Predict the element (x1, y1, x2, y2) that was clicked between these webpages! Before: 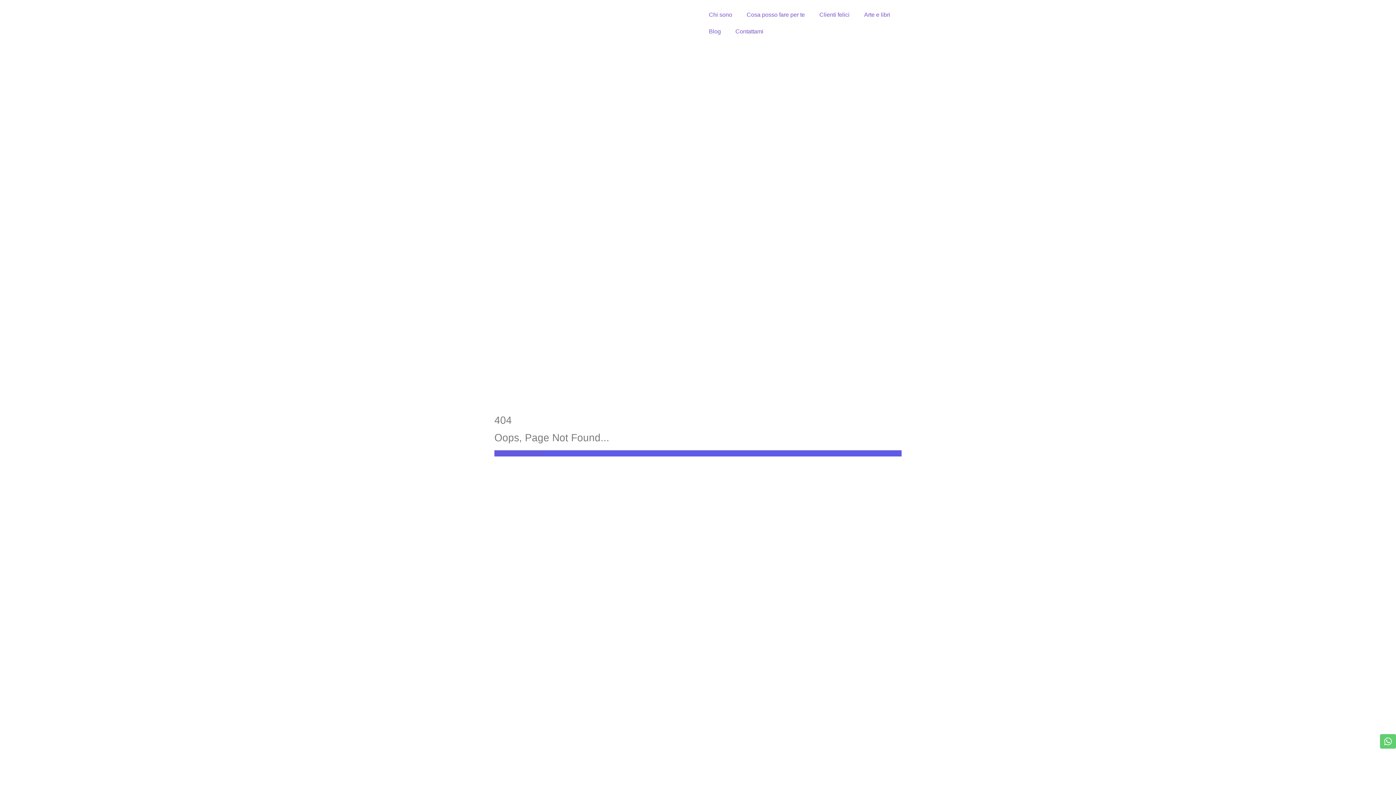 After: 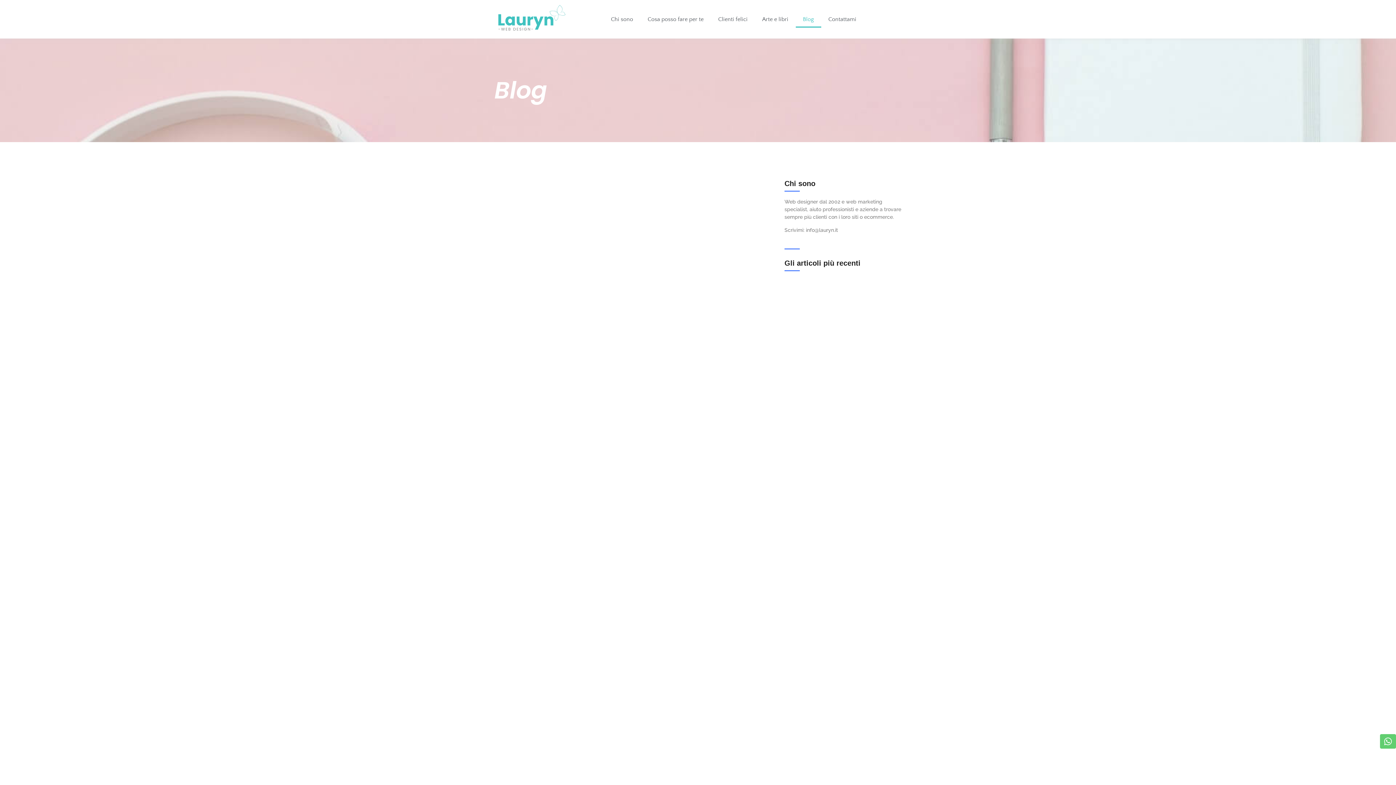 Action: label: Blog bbox: (701, 23, 728, 40)